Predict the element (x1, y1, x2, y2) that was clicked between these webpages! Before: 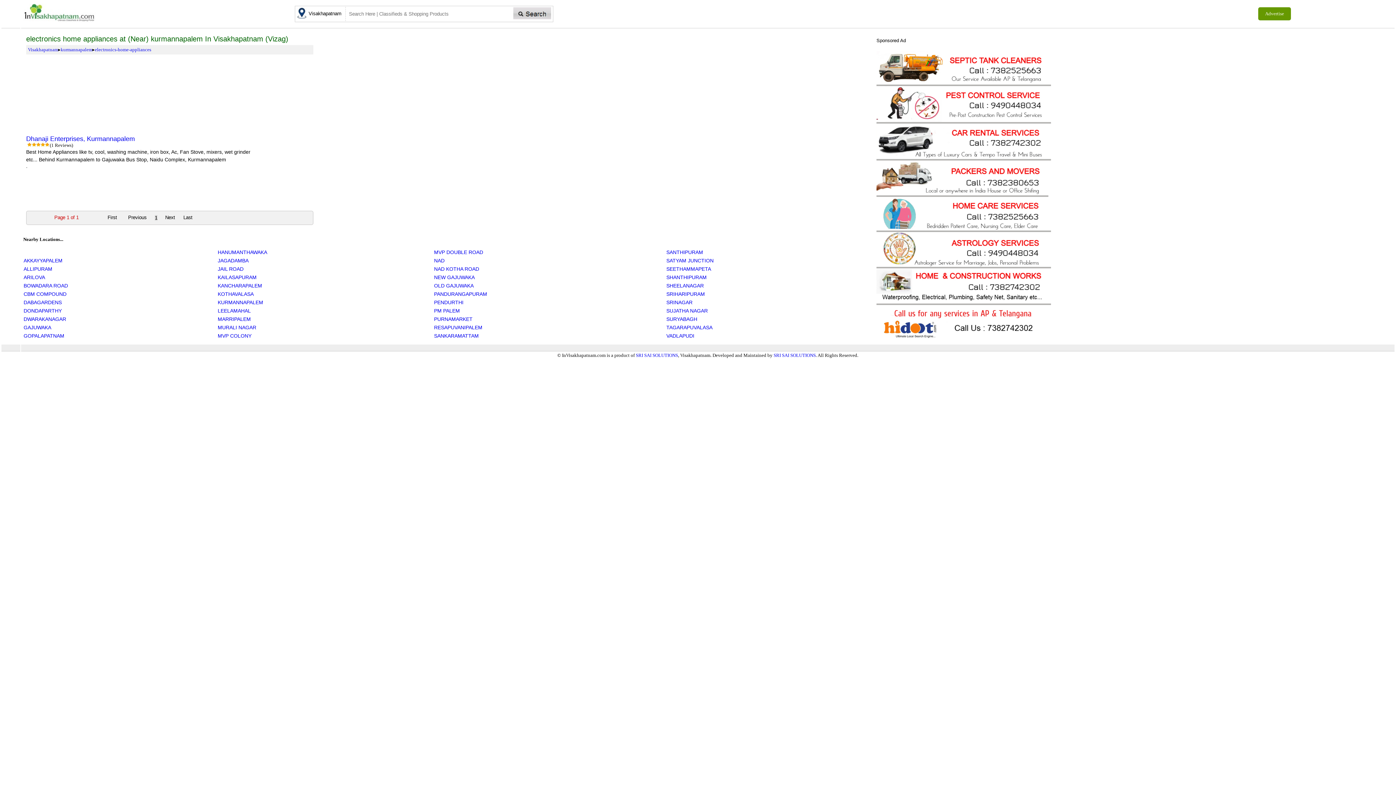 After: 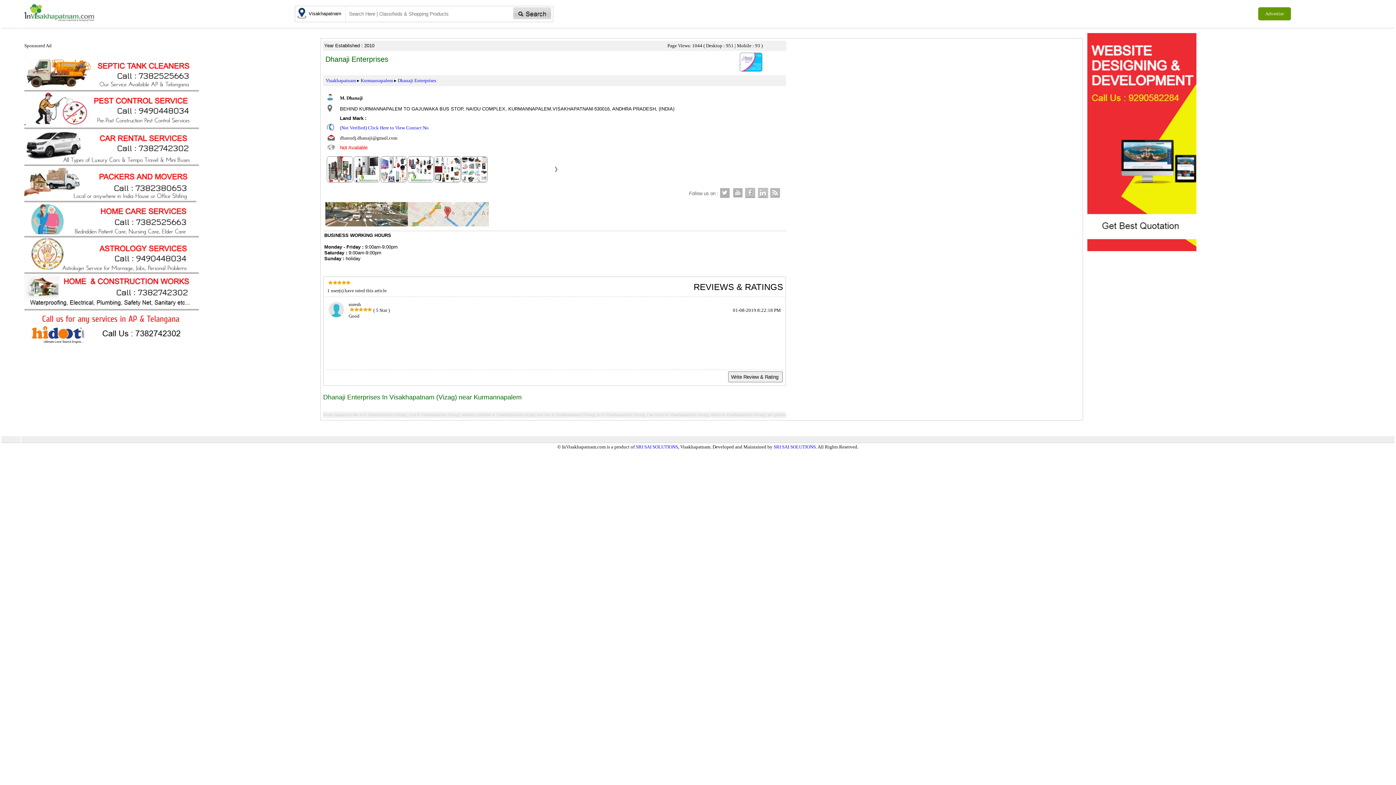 Action: bbox: (26, 135, 134, 142) label: Dhanaji Enterprises, Kurmannapalem